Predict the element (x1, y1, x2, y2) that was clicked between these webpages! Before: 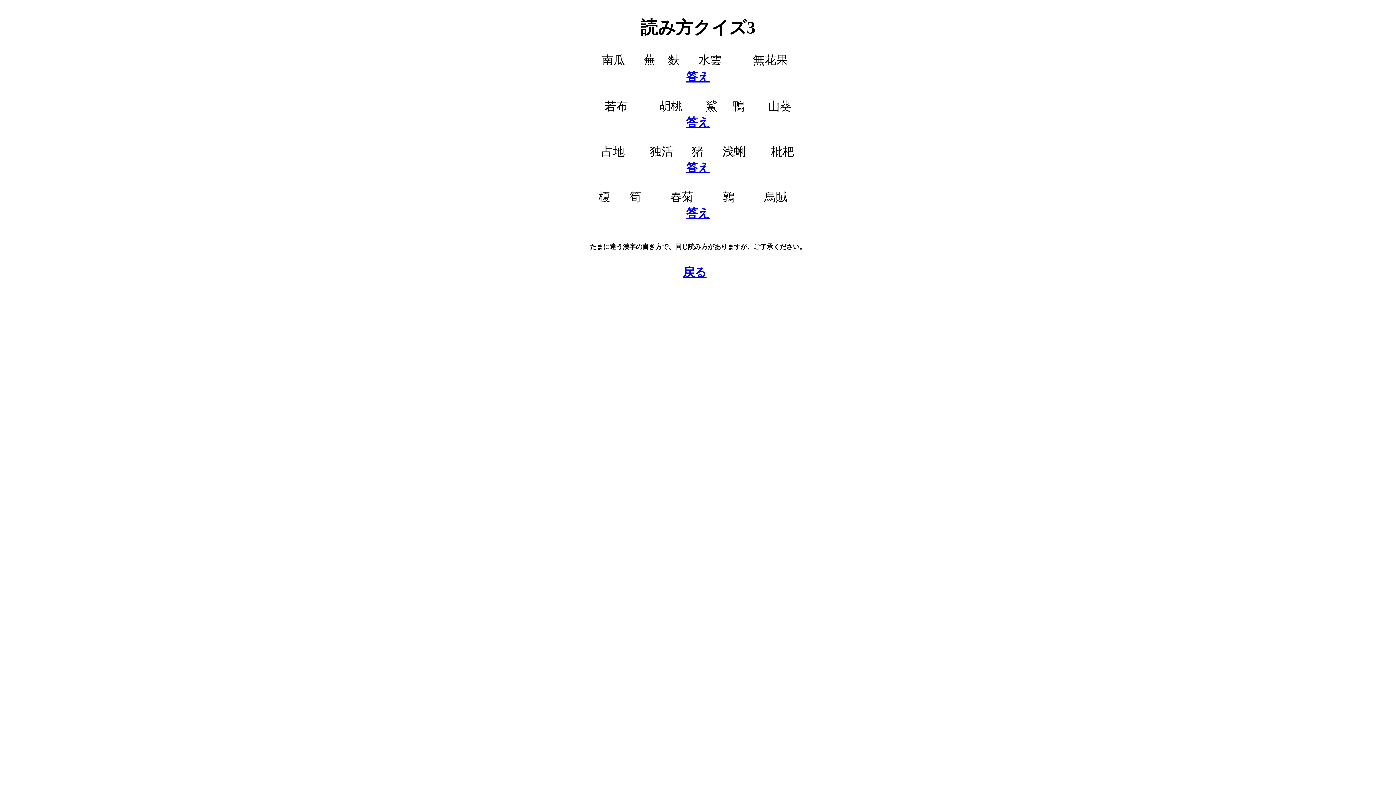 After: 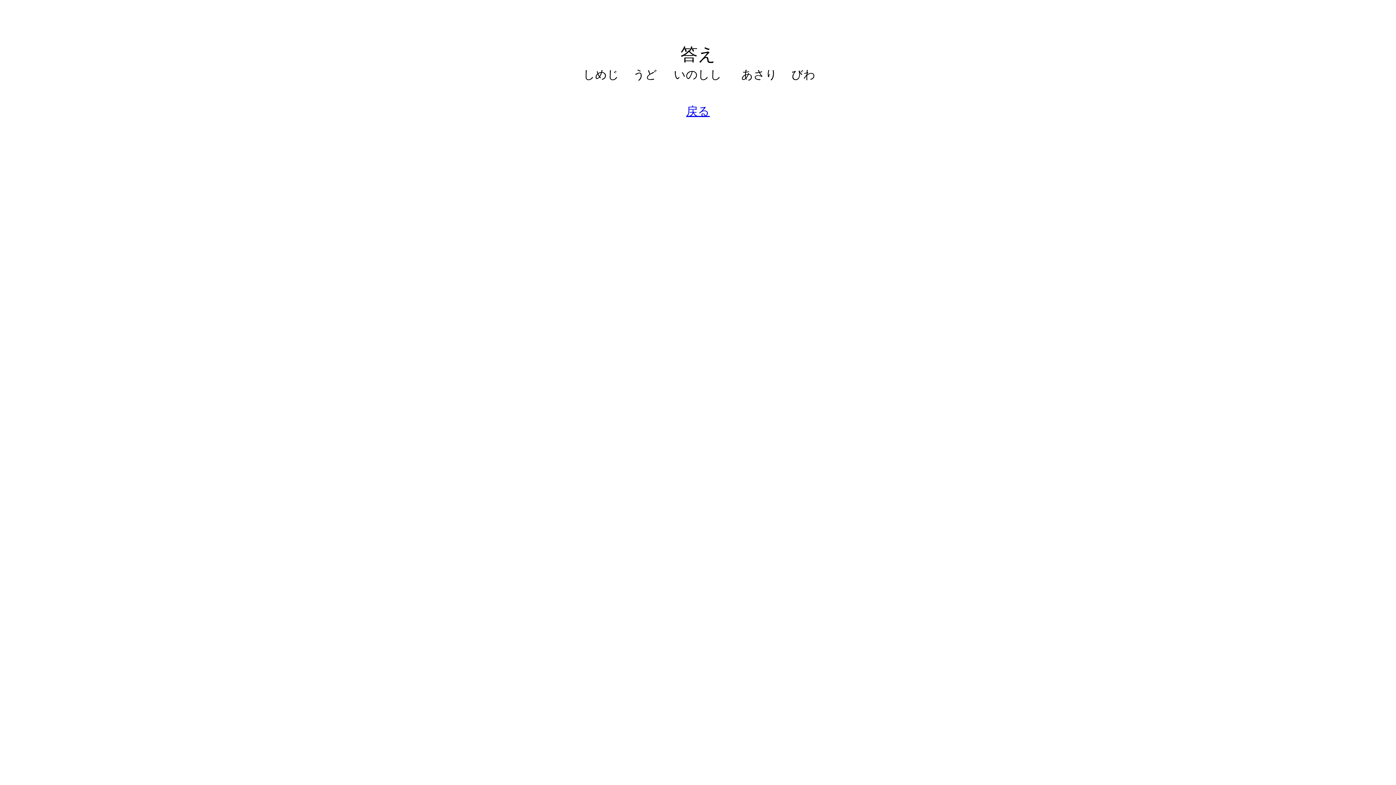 Action: bbox: (686, 161, 710, 174) label: 答え